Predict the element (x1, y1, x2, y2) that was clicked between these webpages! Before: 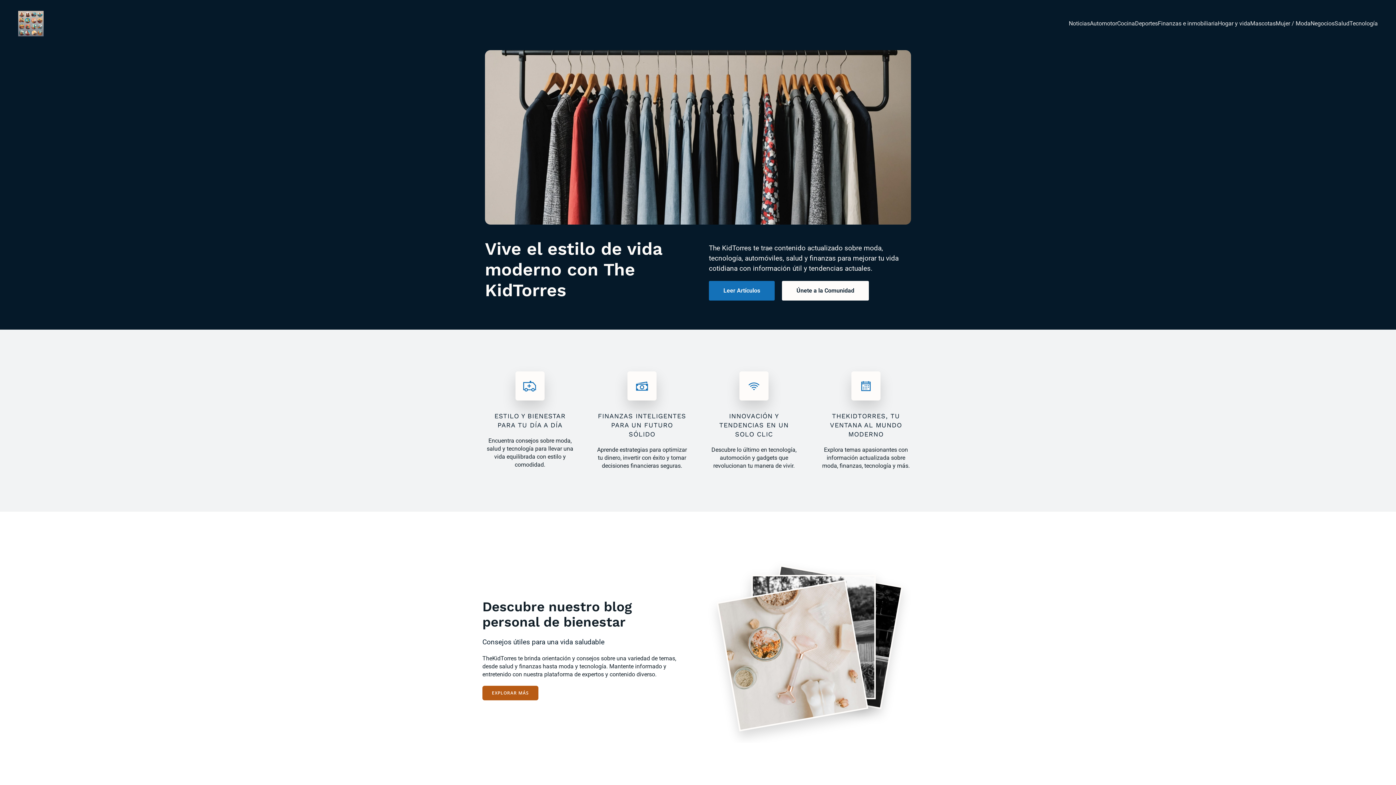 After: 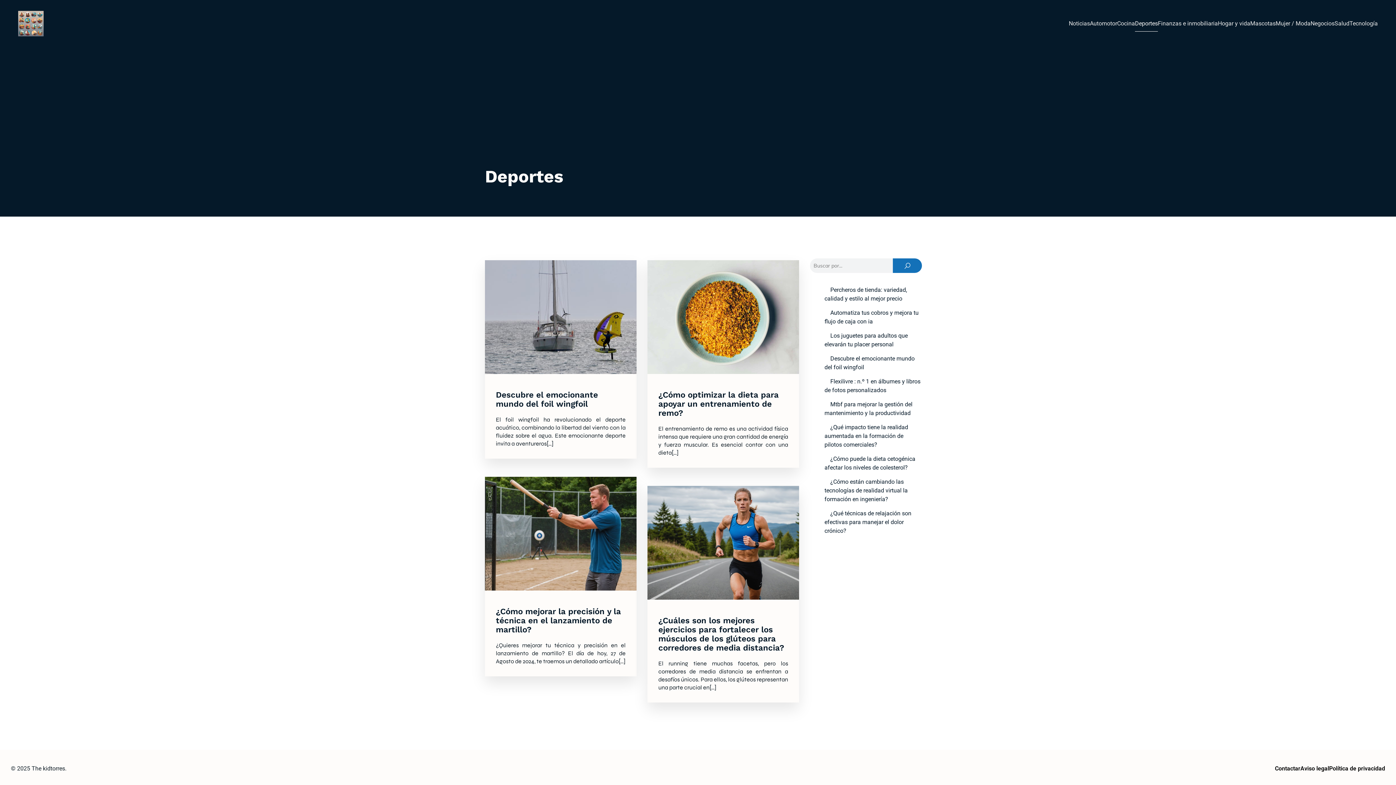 Action: bbox: (1135, 15, 1158, 31) label: Deportes